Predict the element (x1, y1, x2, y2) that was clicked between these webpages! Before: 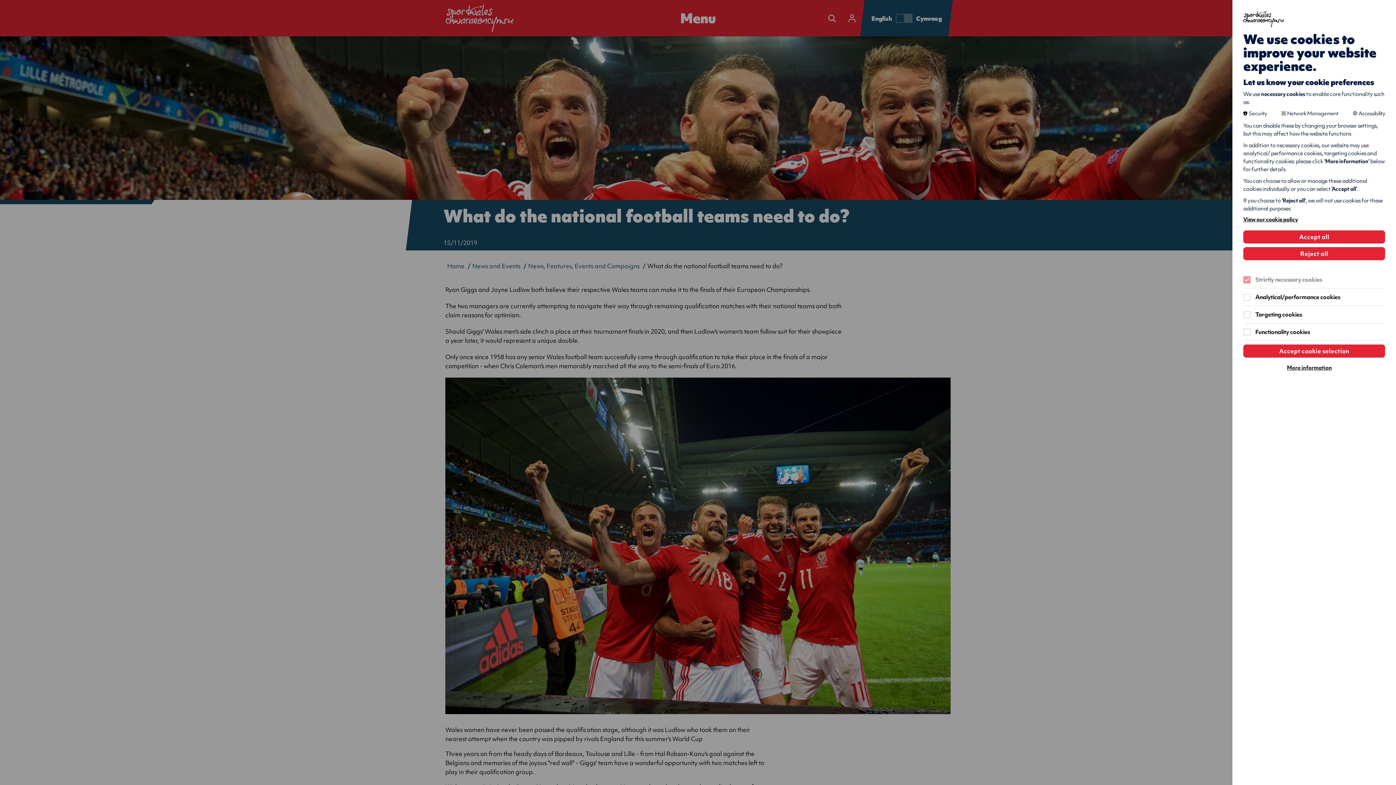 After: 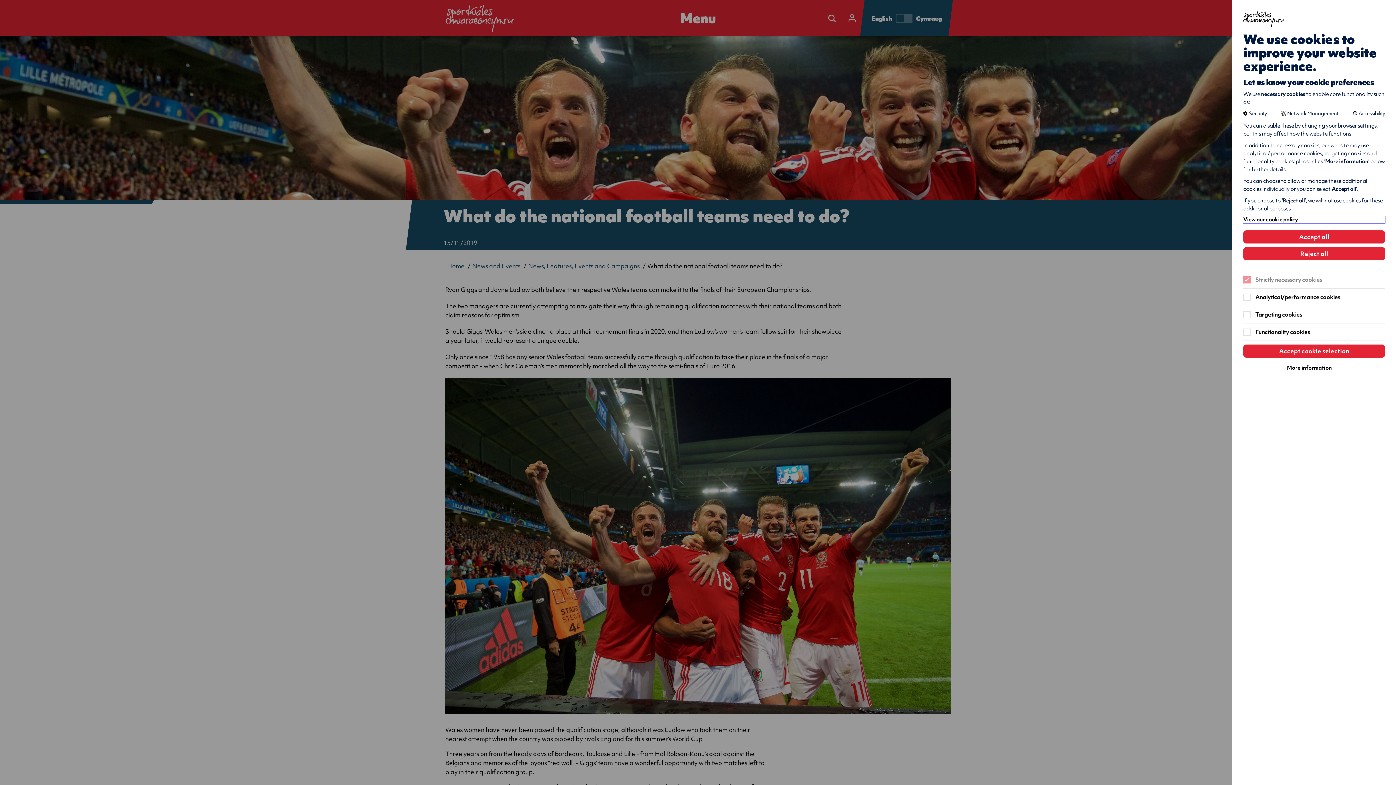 Action: label: View our cookie policy bbox: (1243, 216, 1385, 223)